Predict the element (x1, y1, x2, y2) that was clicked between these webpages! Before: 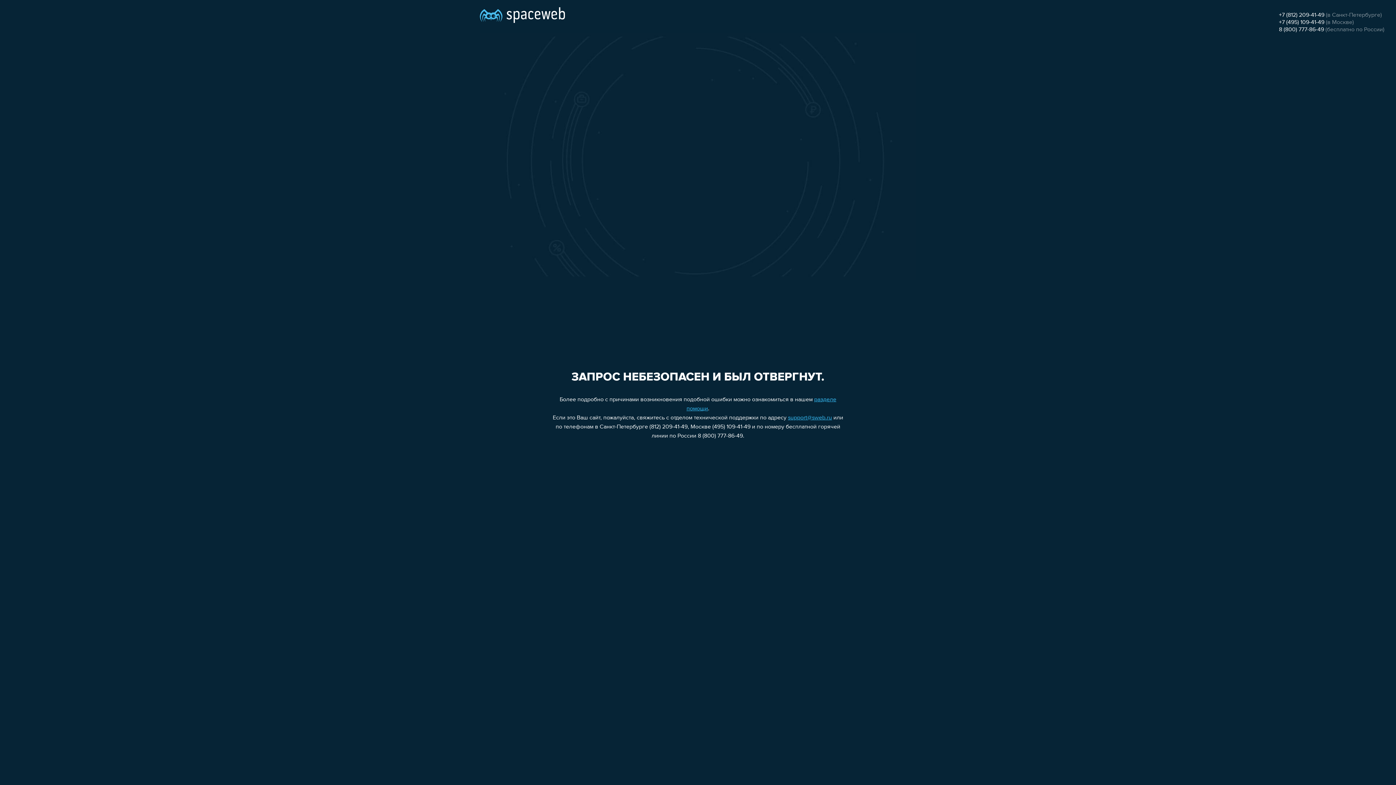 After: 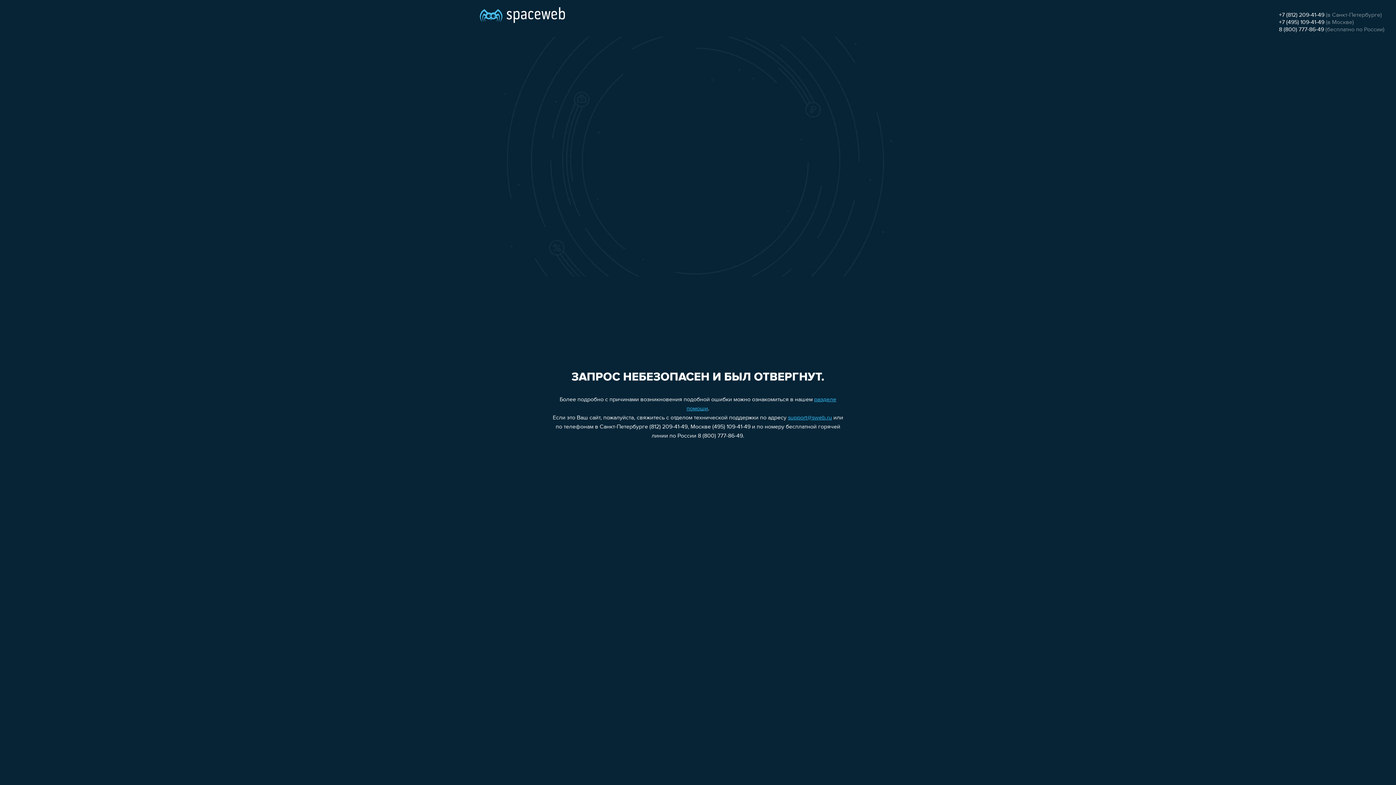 Action: bbox: (1279, 19, 1324, 25) label: +7 (495) 109-41-49